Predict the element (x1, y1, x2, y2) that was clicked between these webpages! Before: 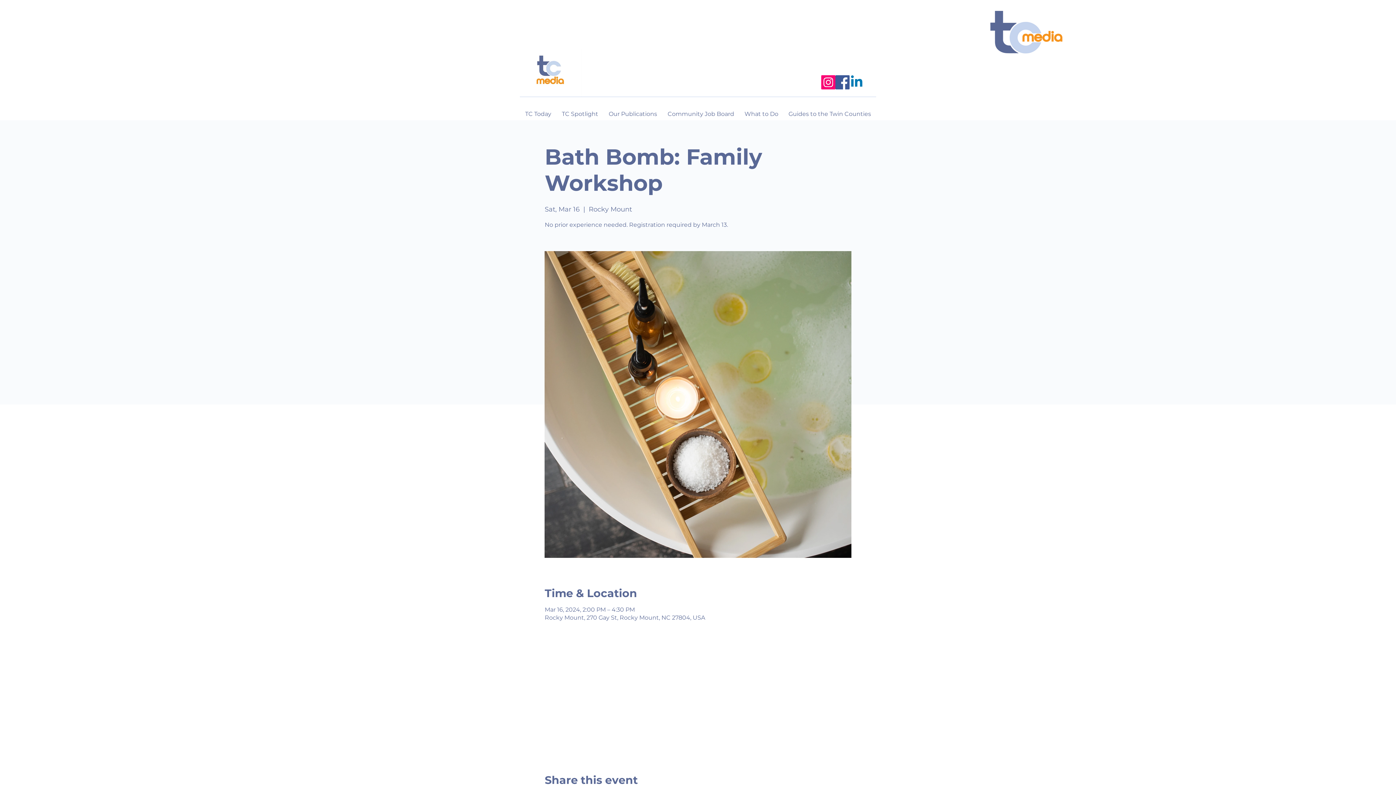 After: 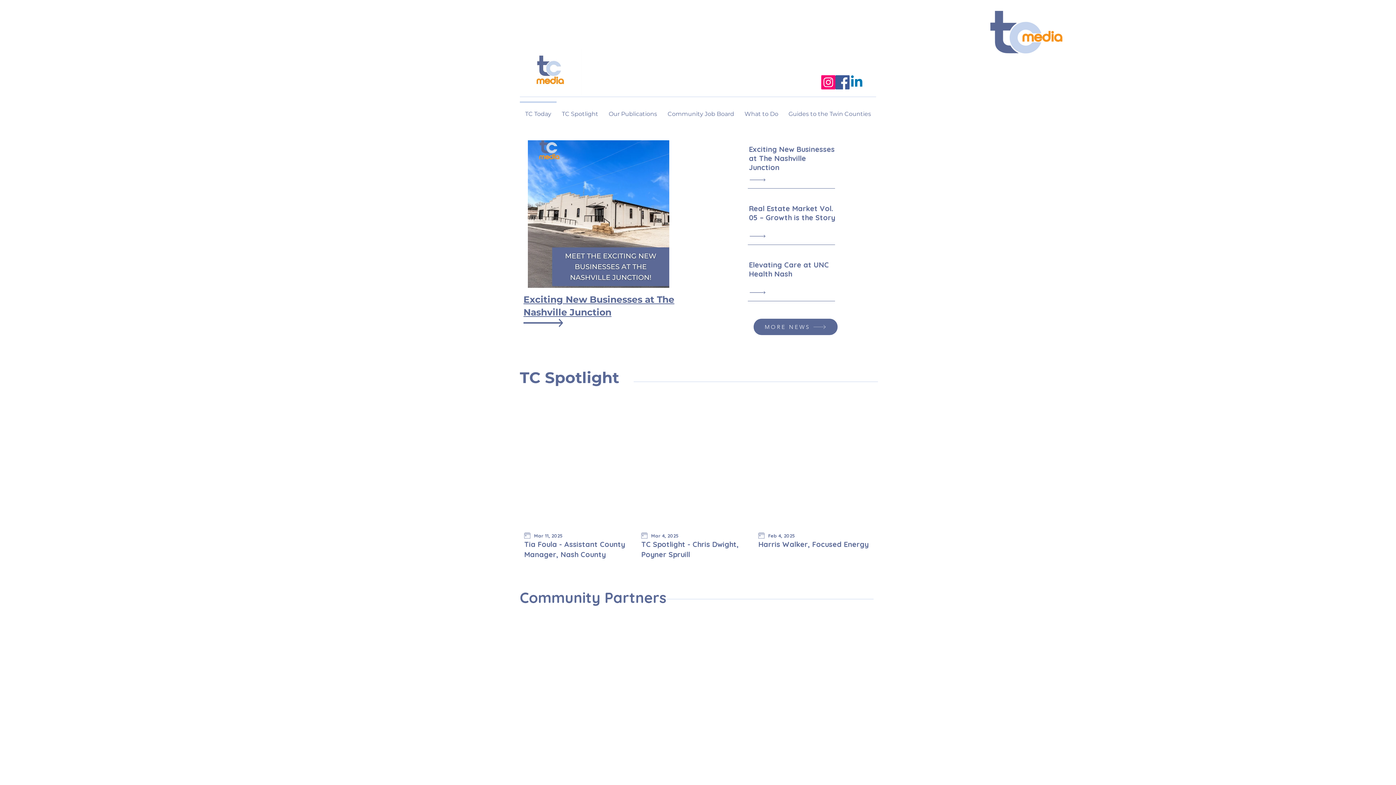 Action: bbox: (520, 101, 556, 120) label: TC Today